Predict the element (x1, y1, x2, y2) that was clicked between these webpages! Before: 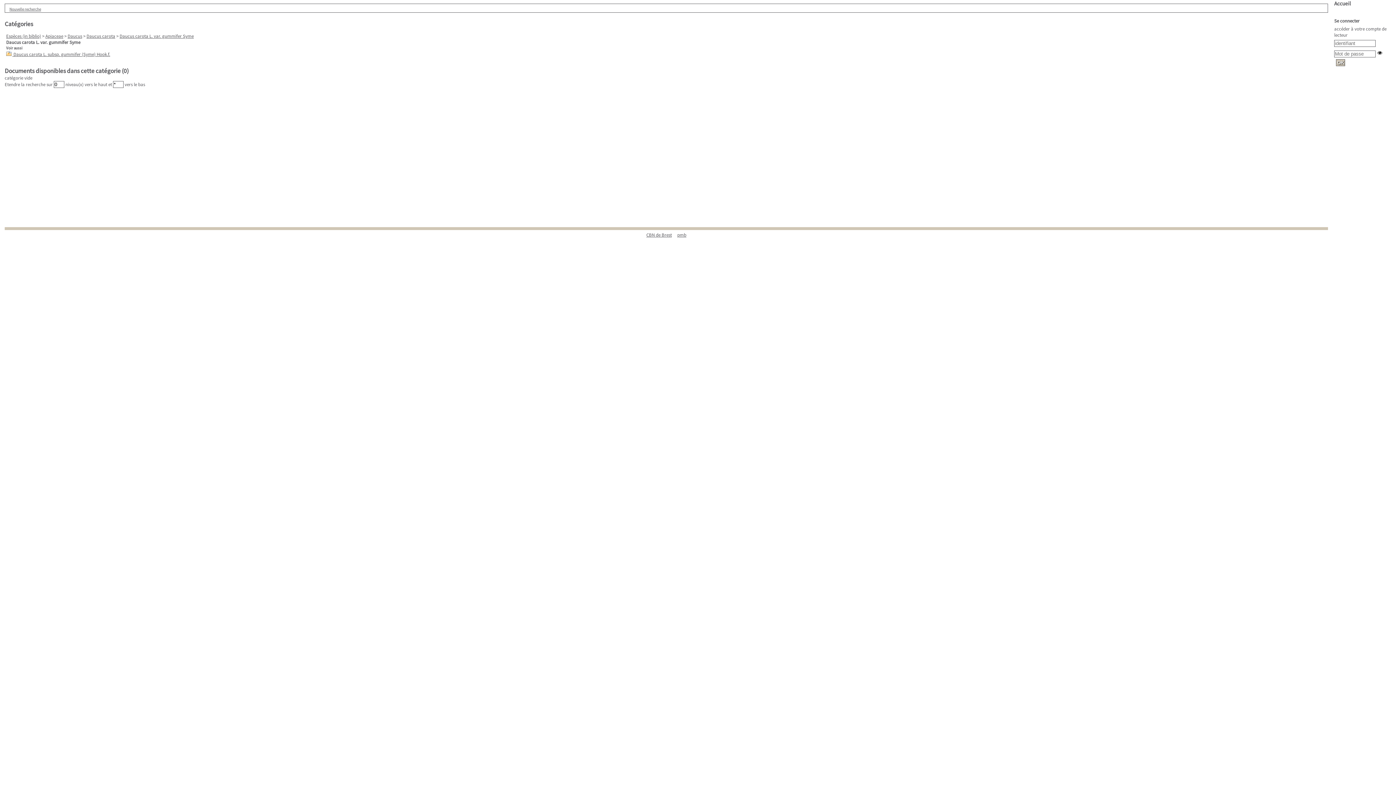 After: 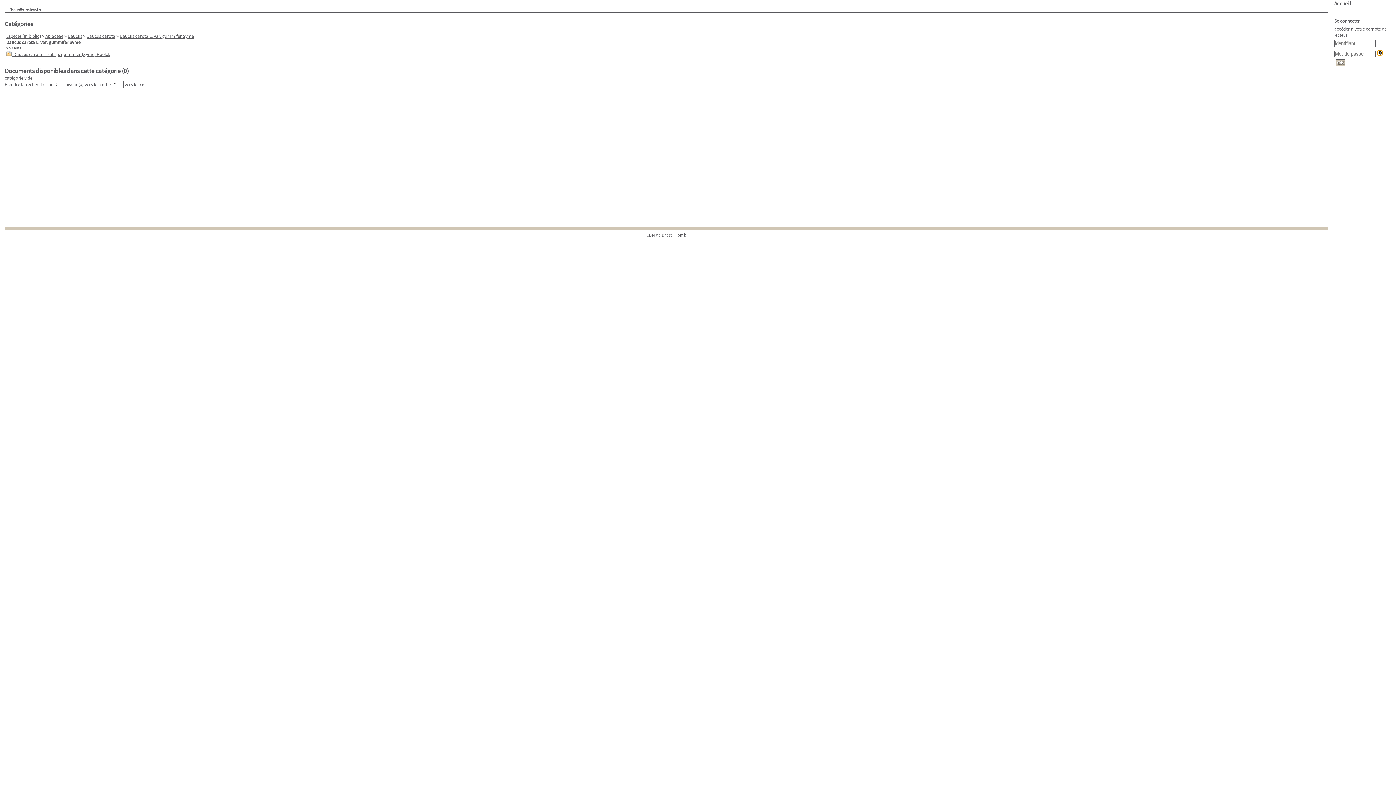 Action: bbox: (1377, 50, 1382, 55)